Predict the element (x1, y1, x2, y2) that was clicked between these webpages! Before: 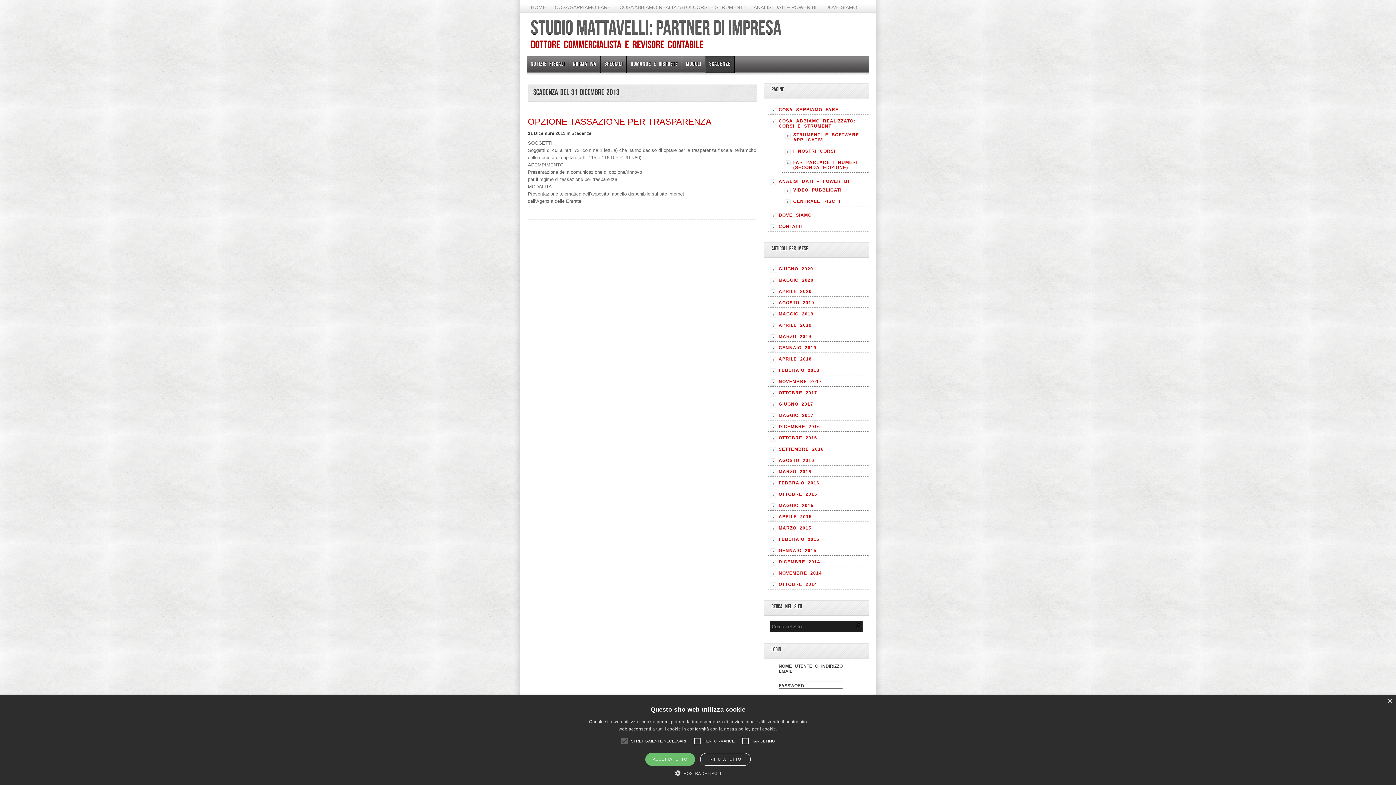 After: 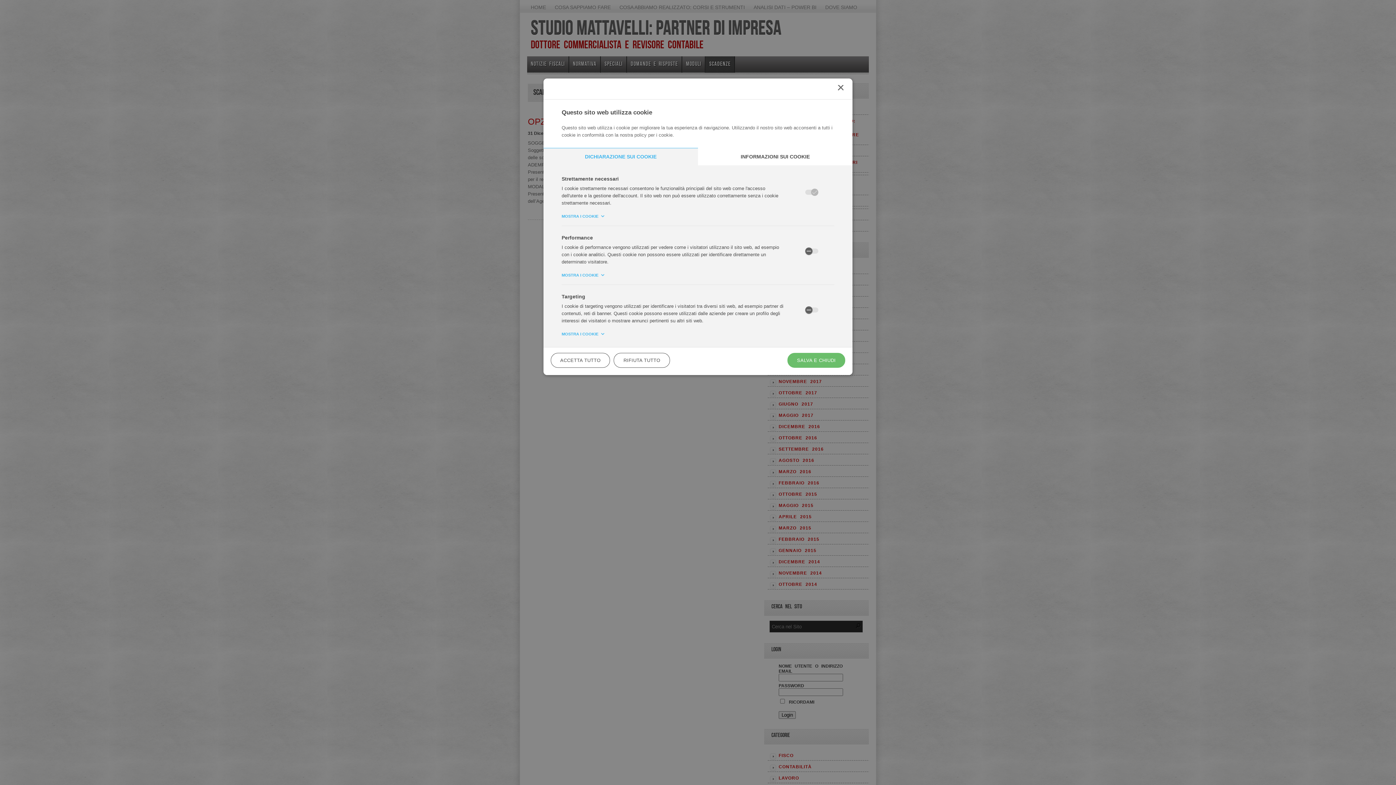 Action: bbox: (675, 769, 721, 776) label:  MOSTRA DETTAGLI